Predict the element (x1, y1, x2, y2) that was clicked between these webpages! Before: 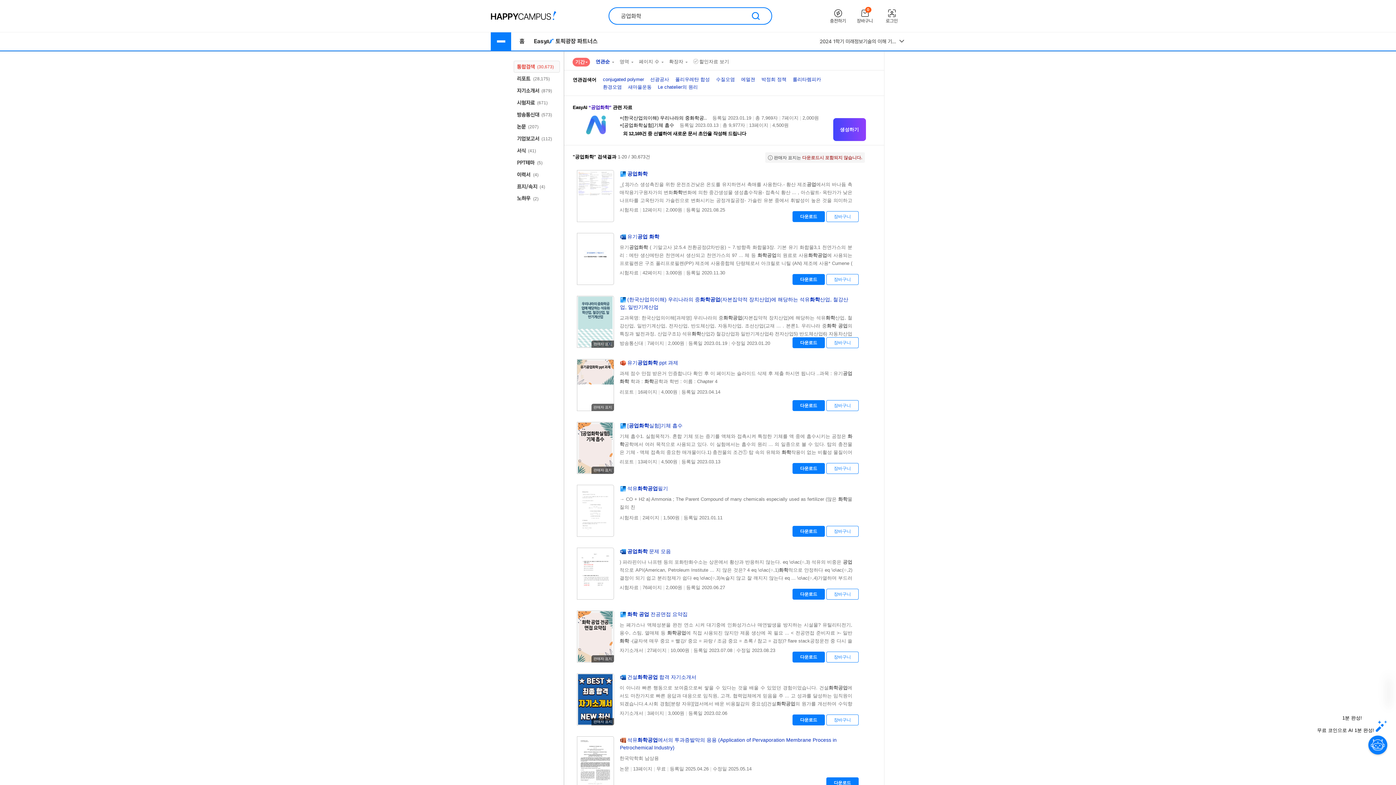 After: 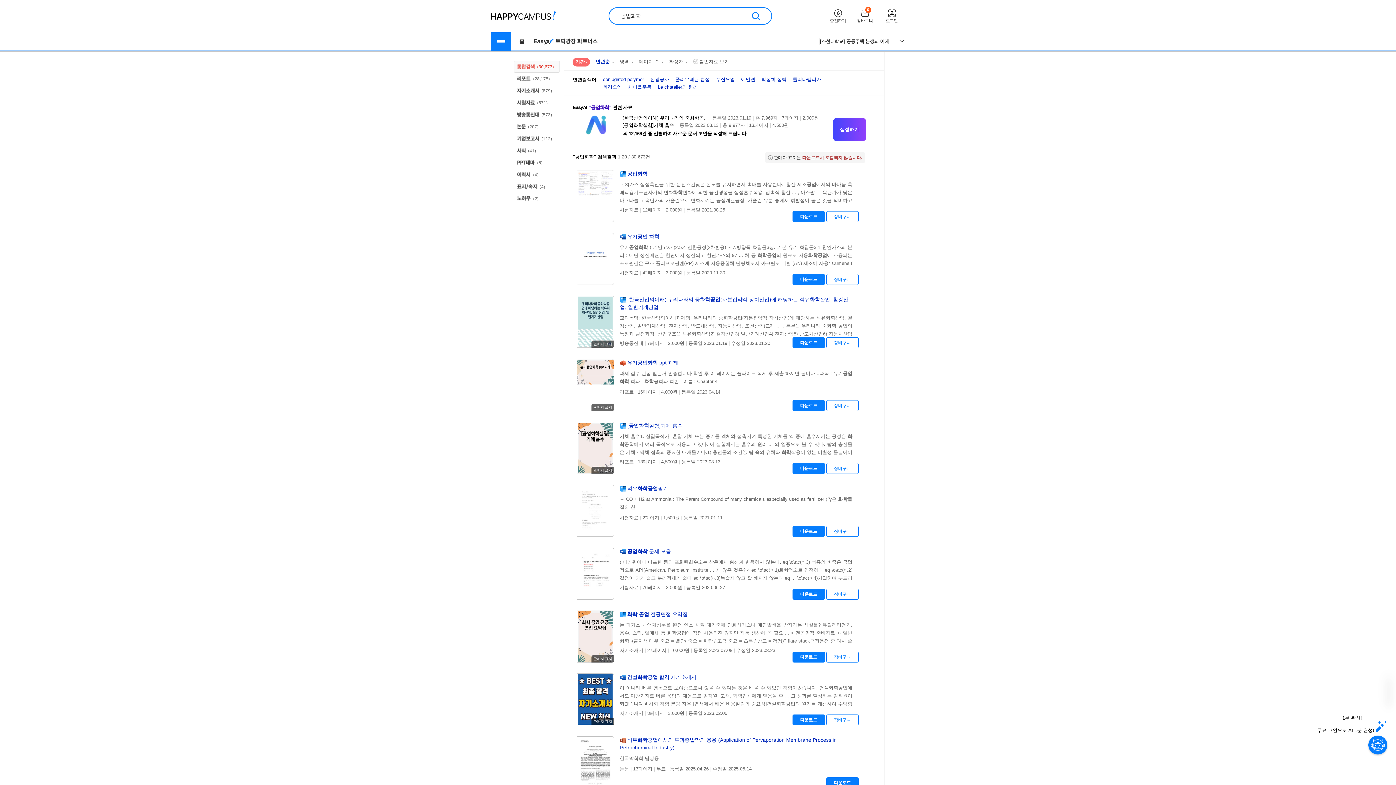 Action: label: 장바구니 bbox: (826, 714, 858, 725)